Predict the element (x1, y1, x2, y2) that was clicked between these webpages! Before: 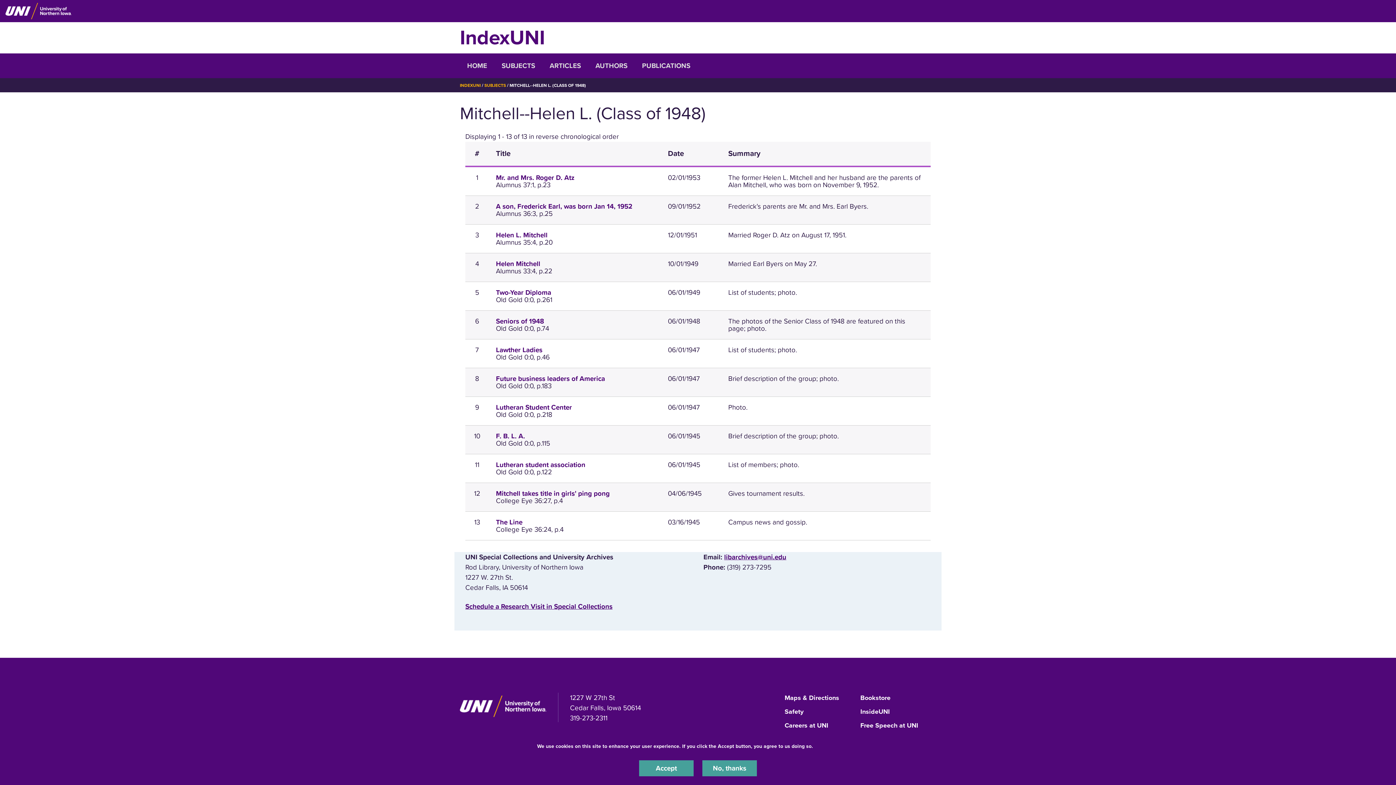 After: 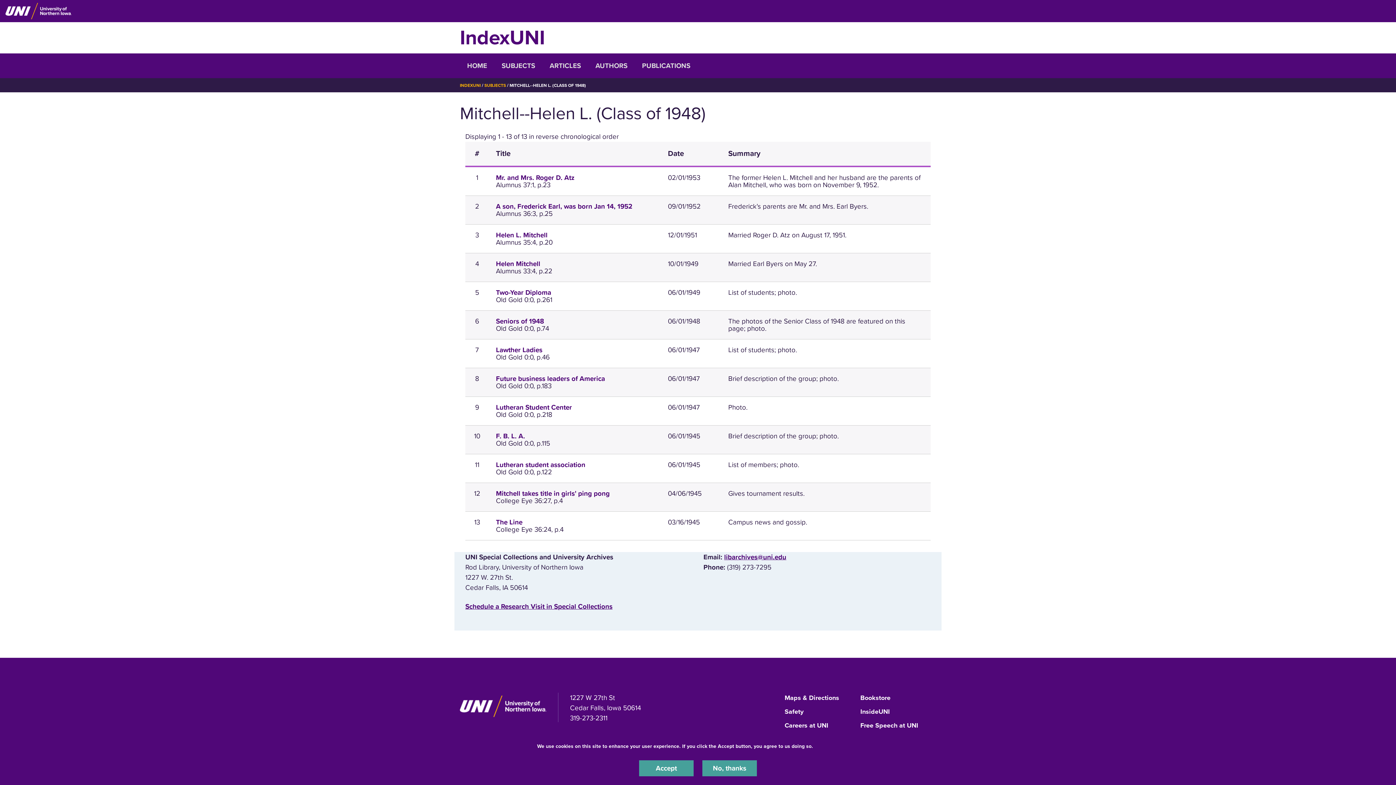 Action: label: libarchives@uni.edu bbox: (724, 553, 786, 561)